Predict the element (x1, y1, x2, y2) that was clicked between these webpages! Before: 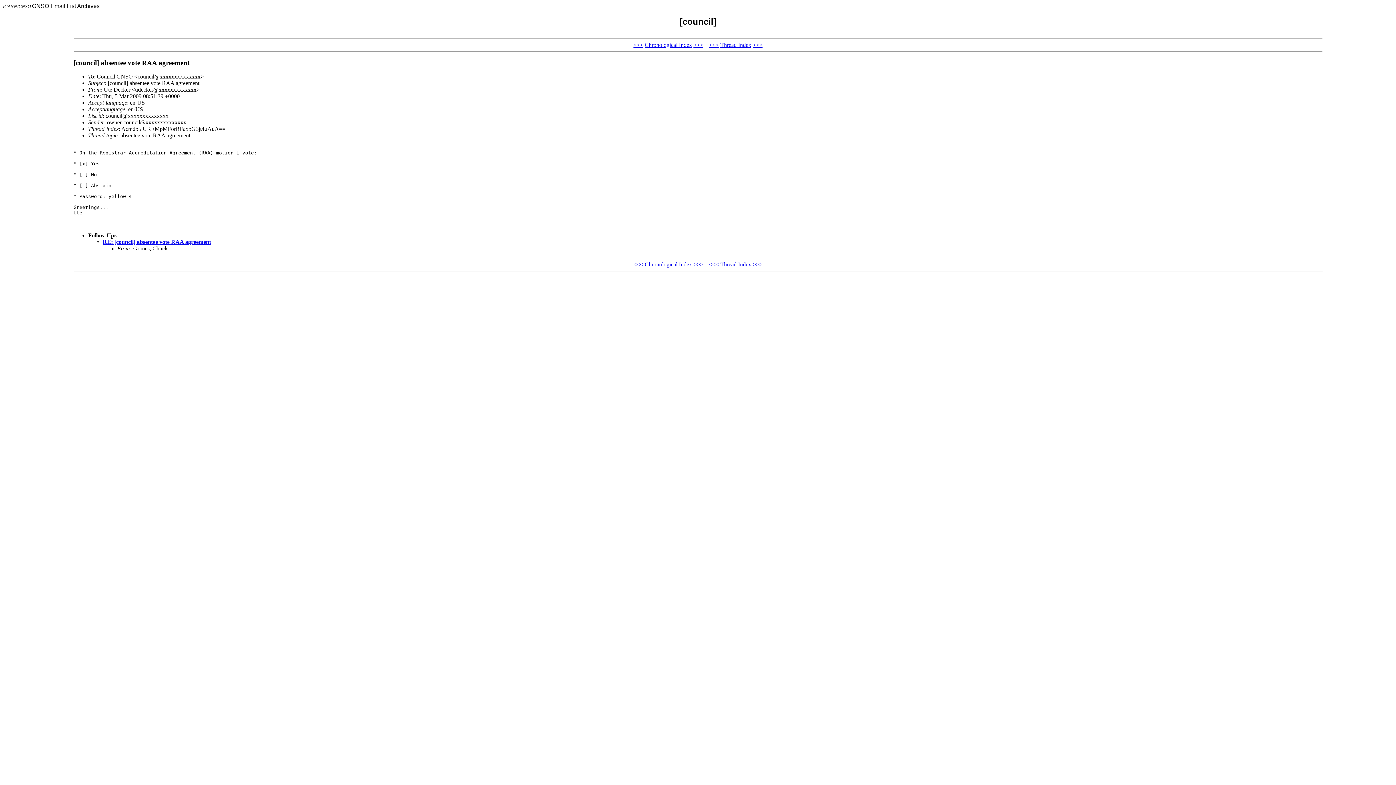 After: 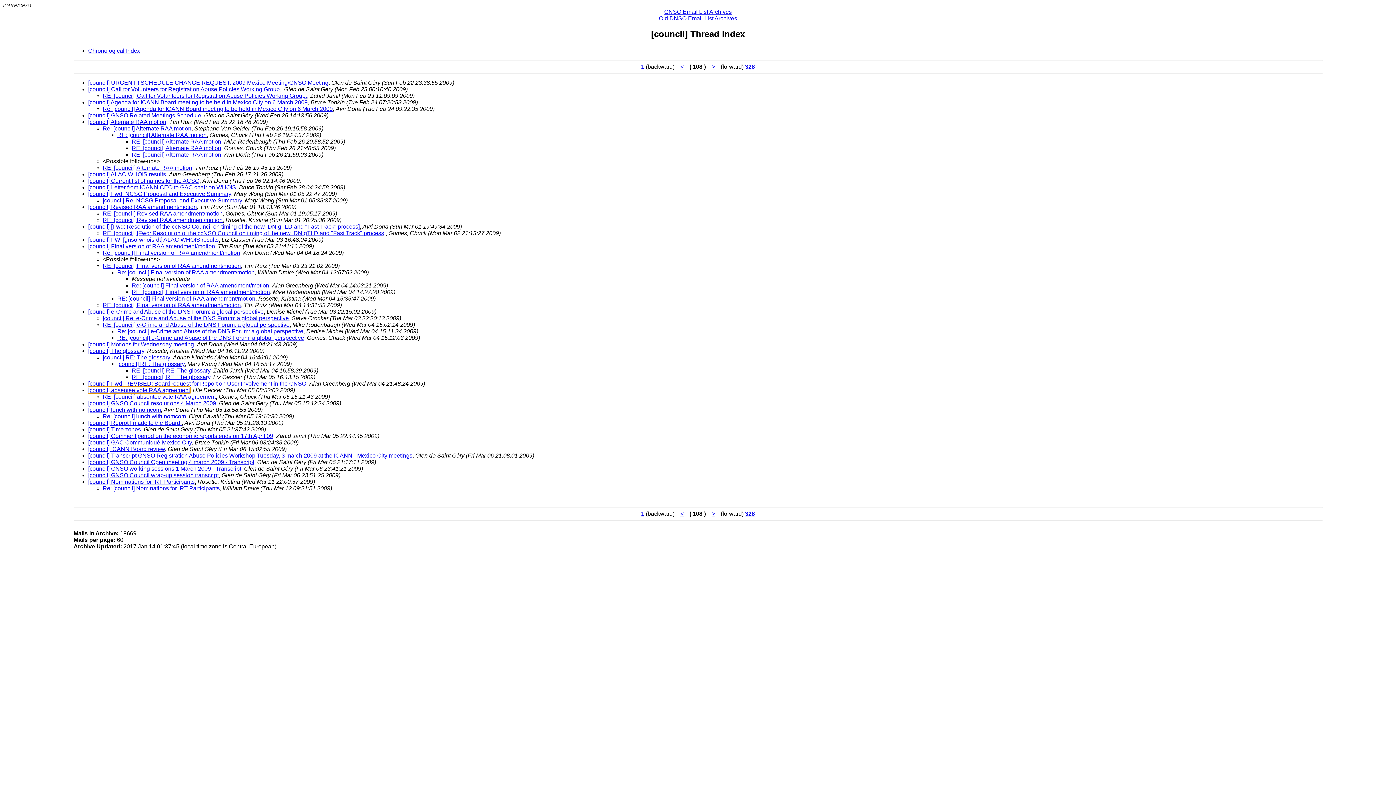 Action: label: Thread Index bbox: (720, 261, 751, 267)